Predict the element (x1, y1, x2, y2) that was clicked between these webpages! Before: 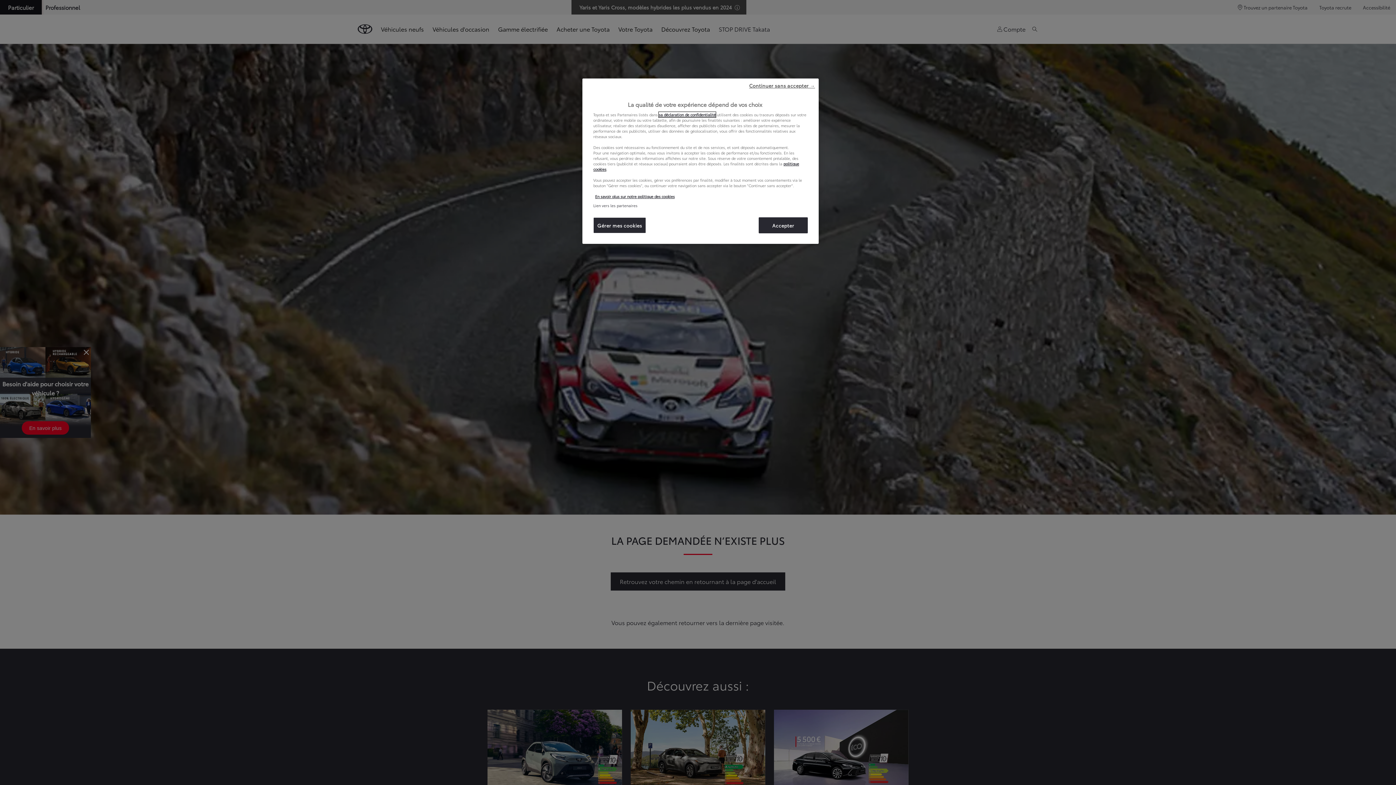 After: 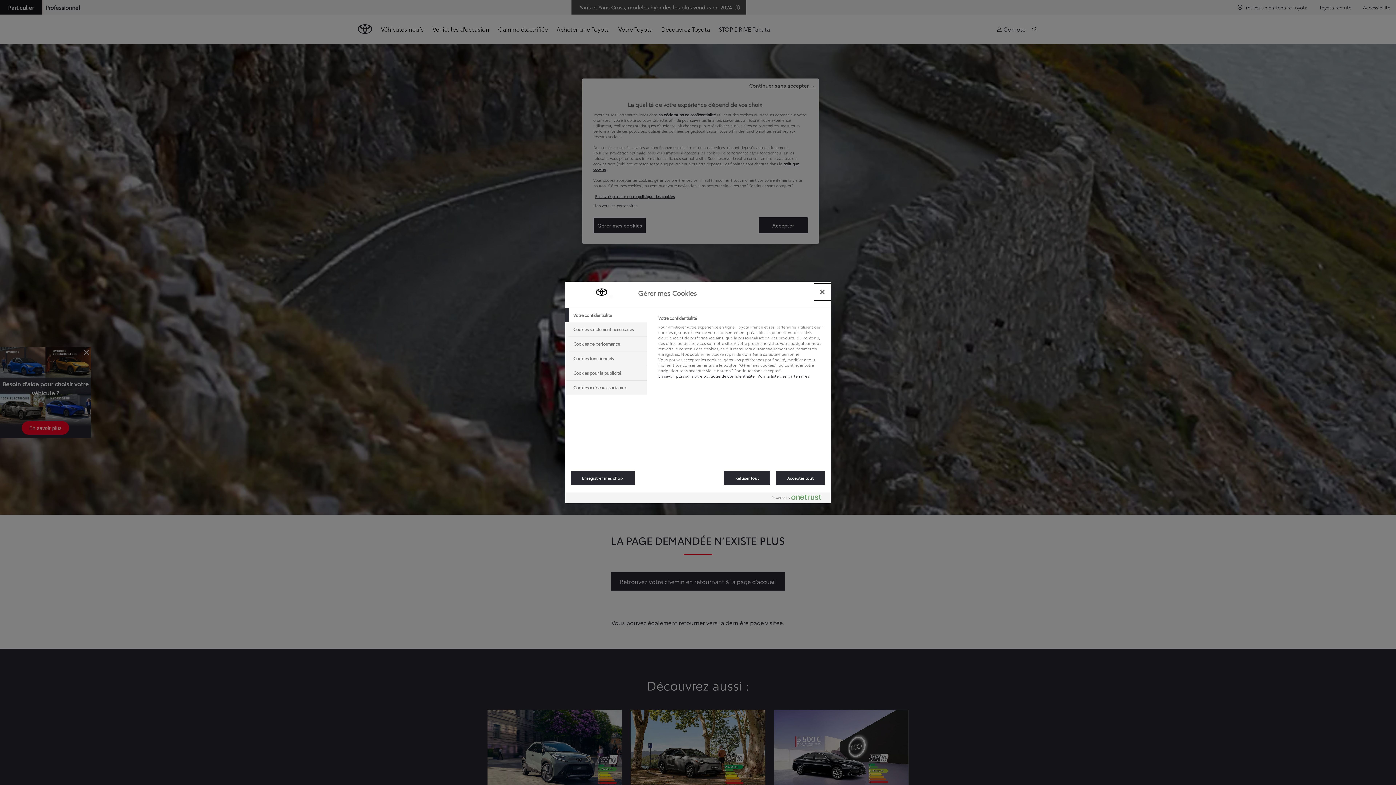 Action: bbox: (593, 217, 646, 233) label: Gérer mes cookies